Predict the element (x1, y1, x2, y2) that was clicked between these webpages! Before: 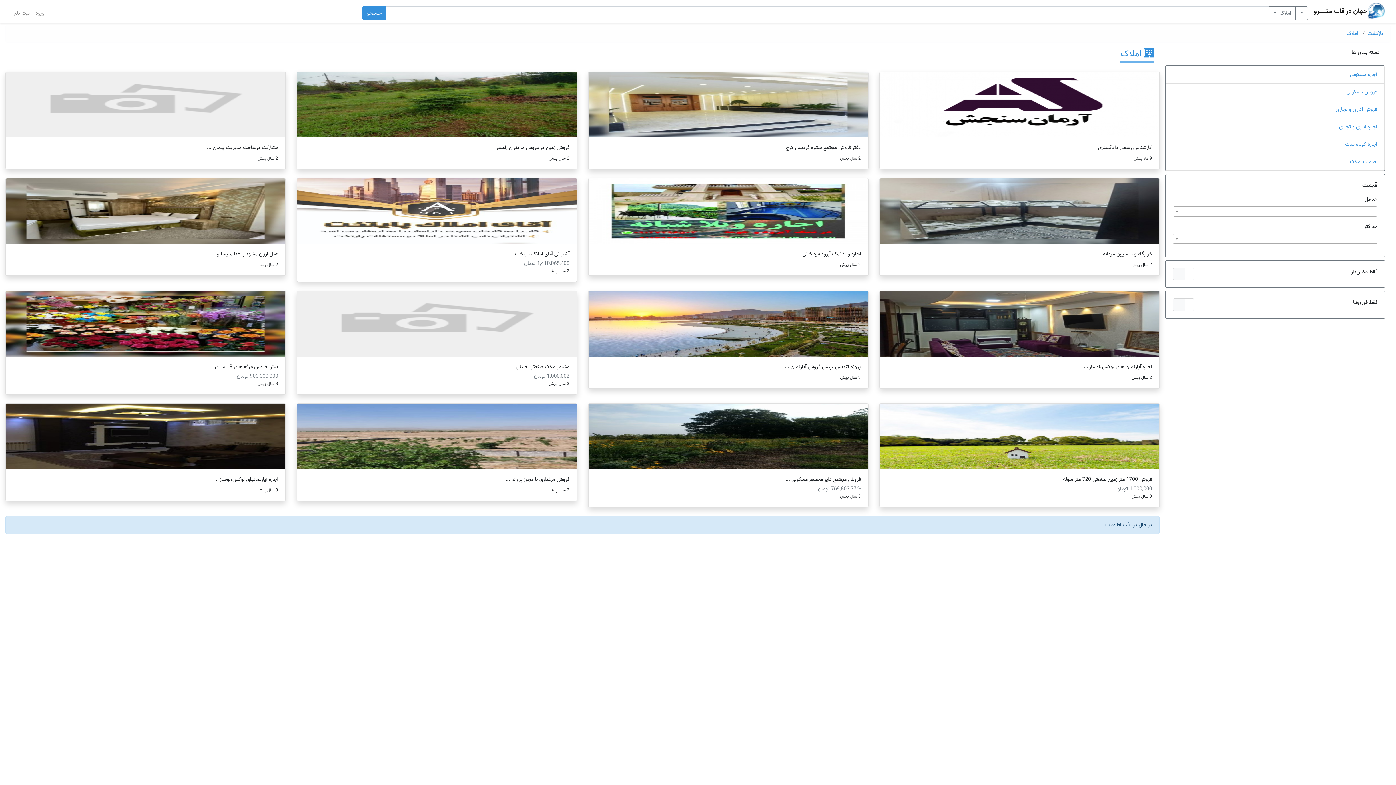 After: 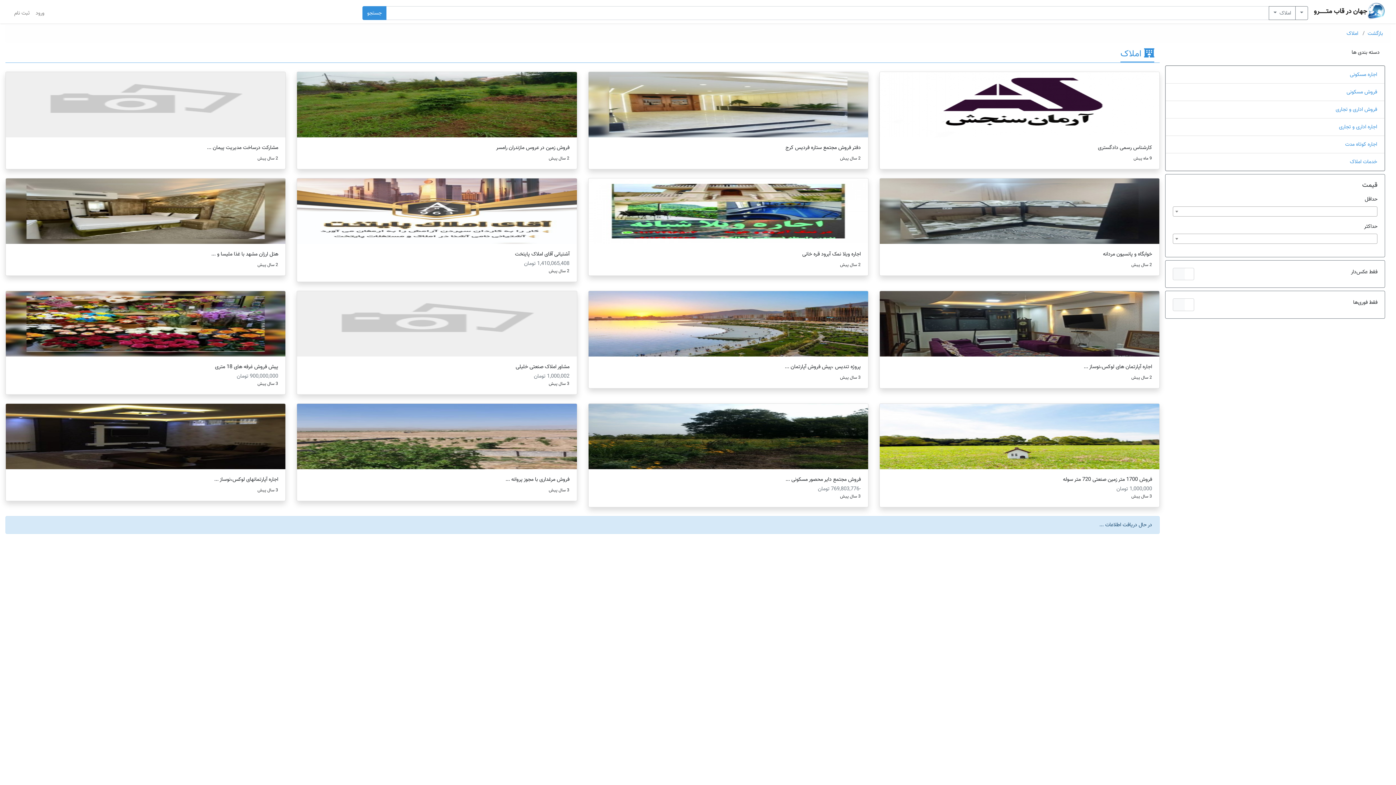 Action: label: املاک bbox: (1346, 29, 1358, 37)